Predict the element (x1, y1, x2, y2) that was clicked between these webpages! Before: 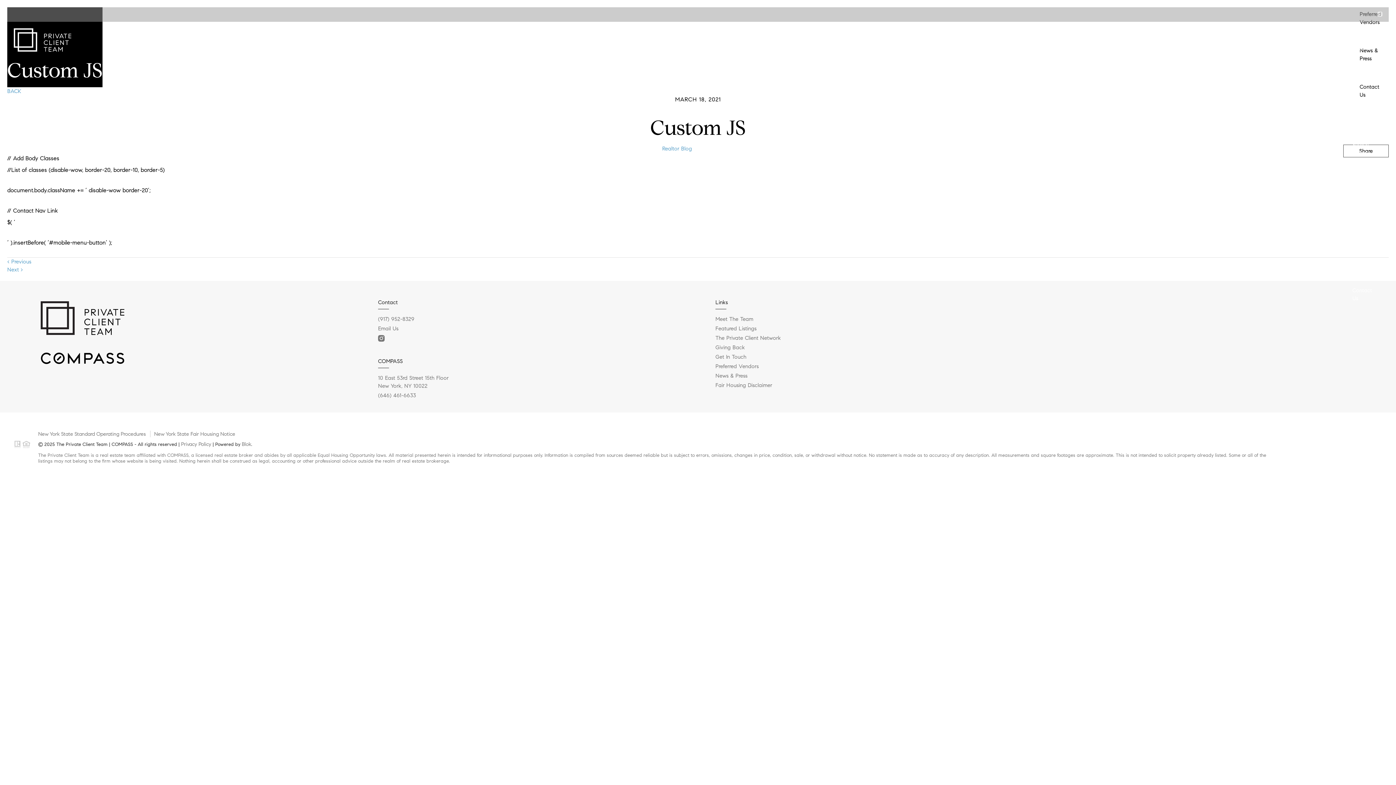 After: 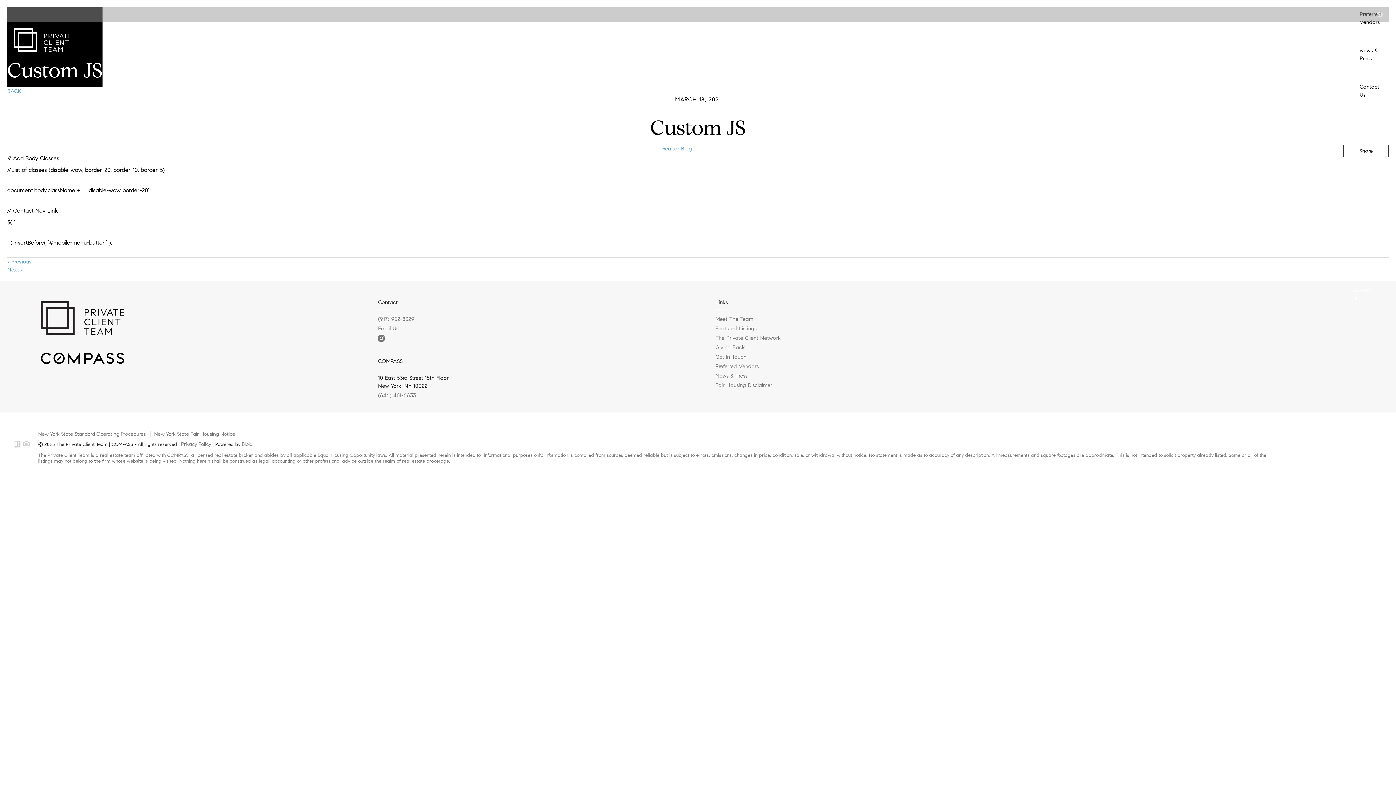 Action: label: 10 East 53rd Street 15th Floor
New York, NY 10022 bbox: (378, 374, 448, 390)